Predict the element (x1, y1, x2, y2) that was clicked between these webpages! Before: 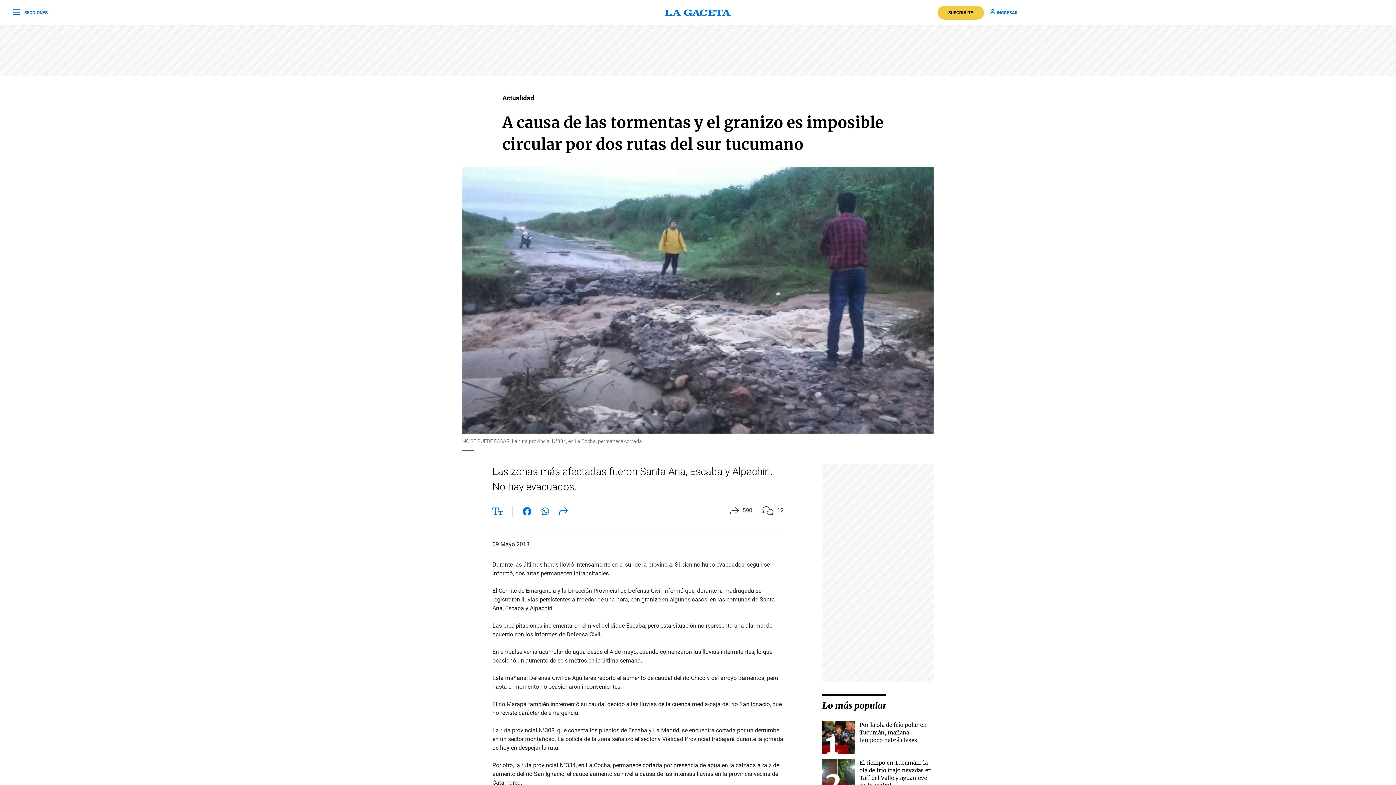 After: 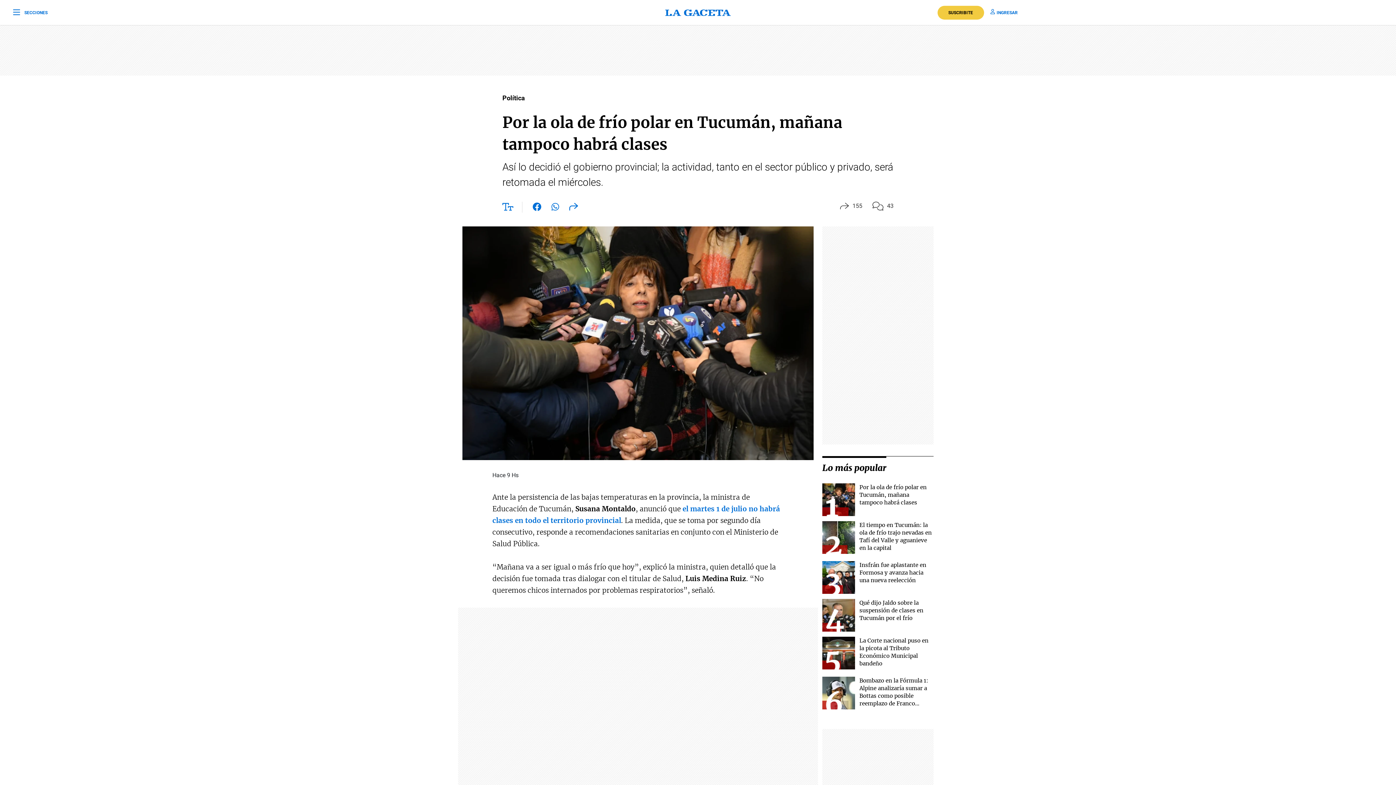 Action: label: Por la ola de frío polar en Tucumán, mañana tampoco habrá clases bbox: (859, 721, 926, 744)